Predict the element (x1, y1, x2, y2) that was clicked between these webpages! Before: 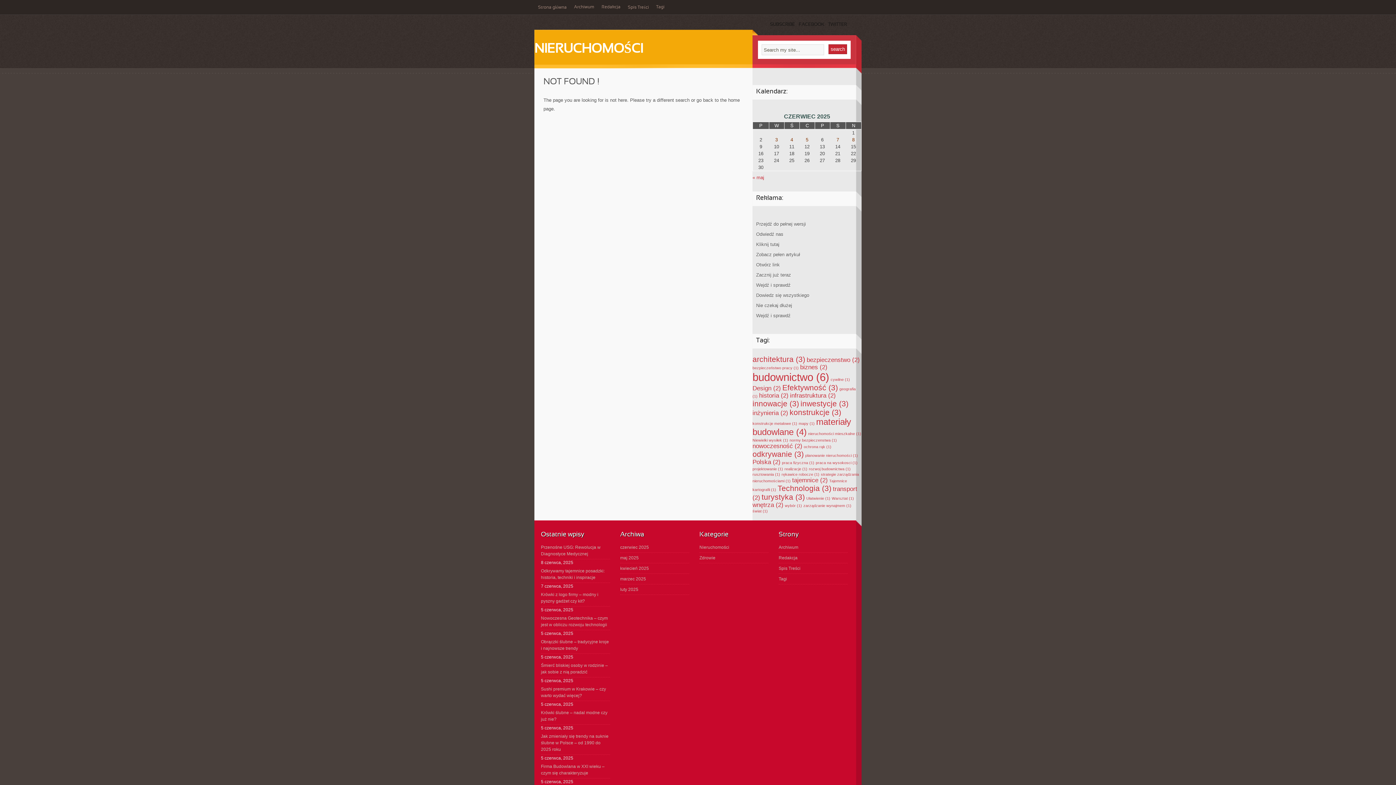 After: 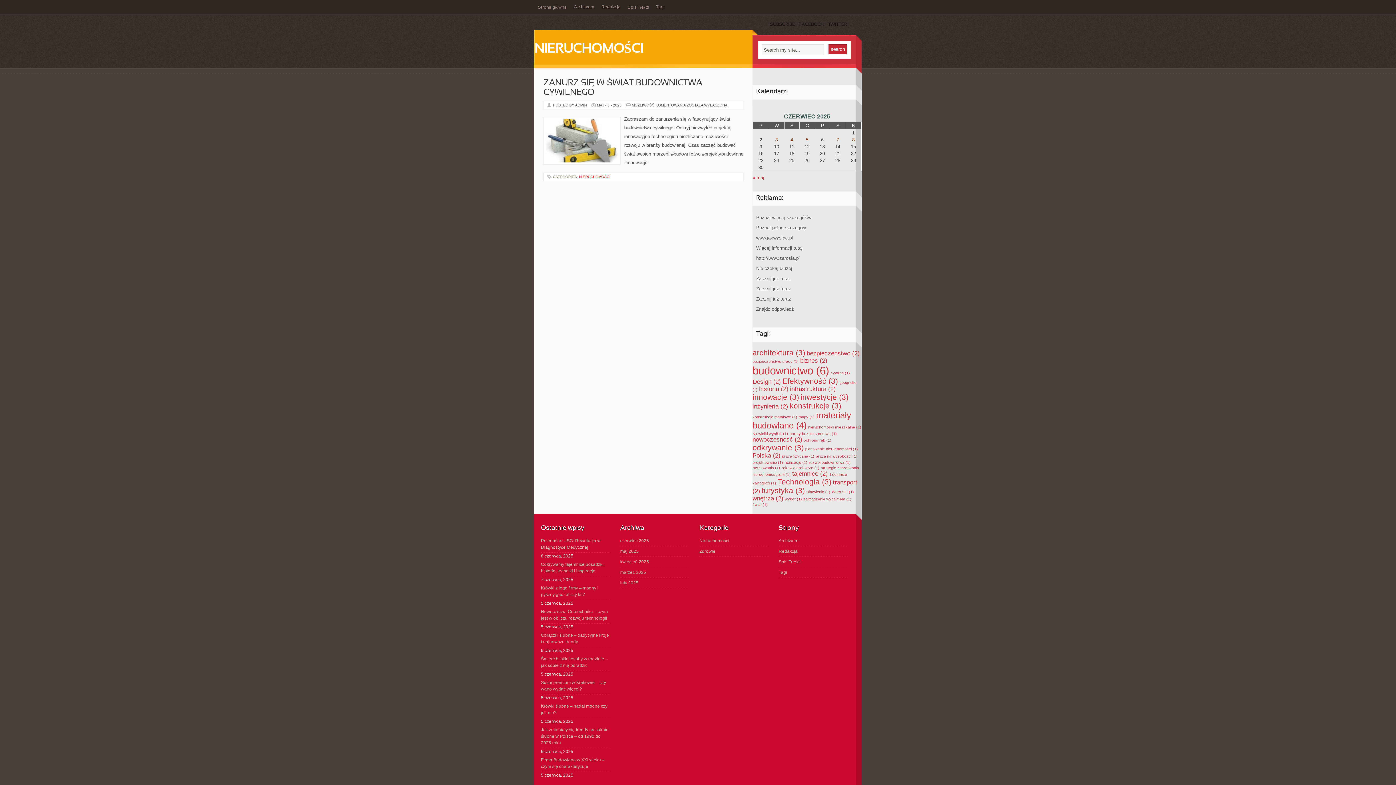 Action: bbox: (784, 466, 807, 471) label: realizacje (1 element)